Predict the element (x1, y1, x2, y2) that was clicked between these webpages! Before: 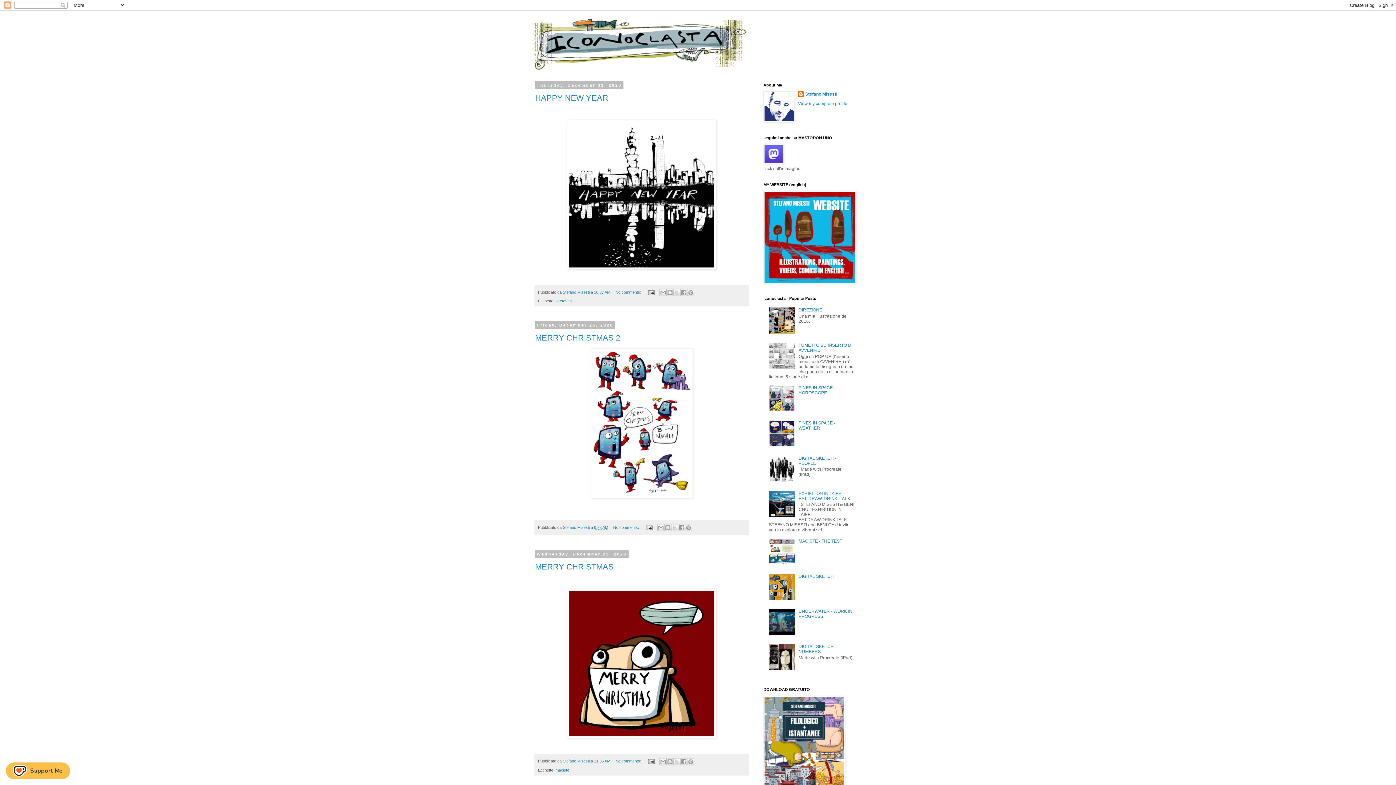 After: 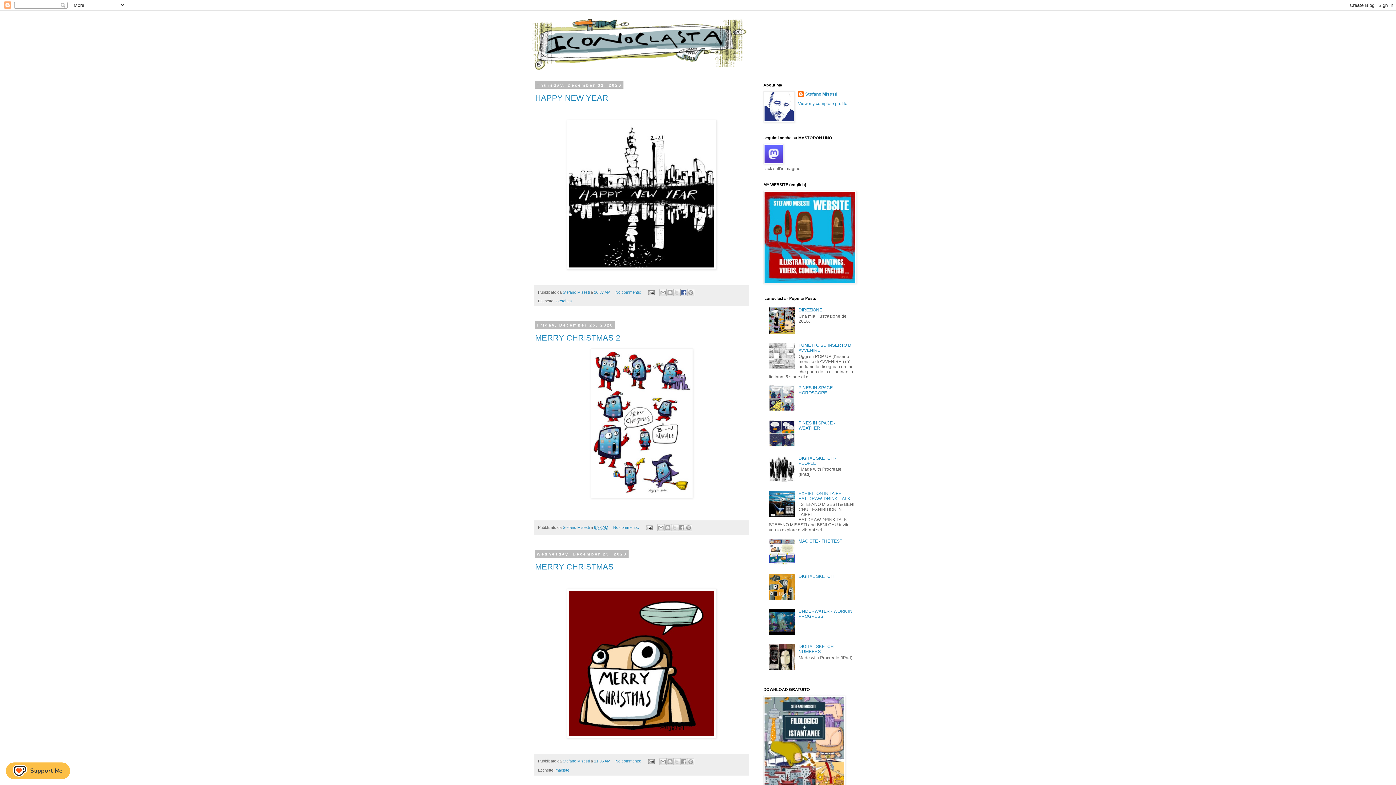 Action: label: Share to Facebook bbox: (680, 289, 687, 296)